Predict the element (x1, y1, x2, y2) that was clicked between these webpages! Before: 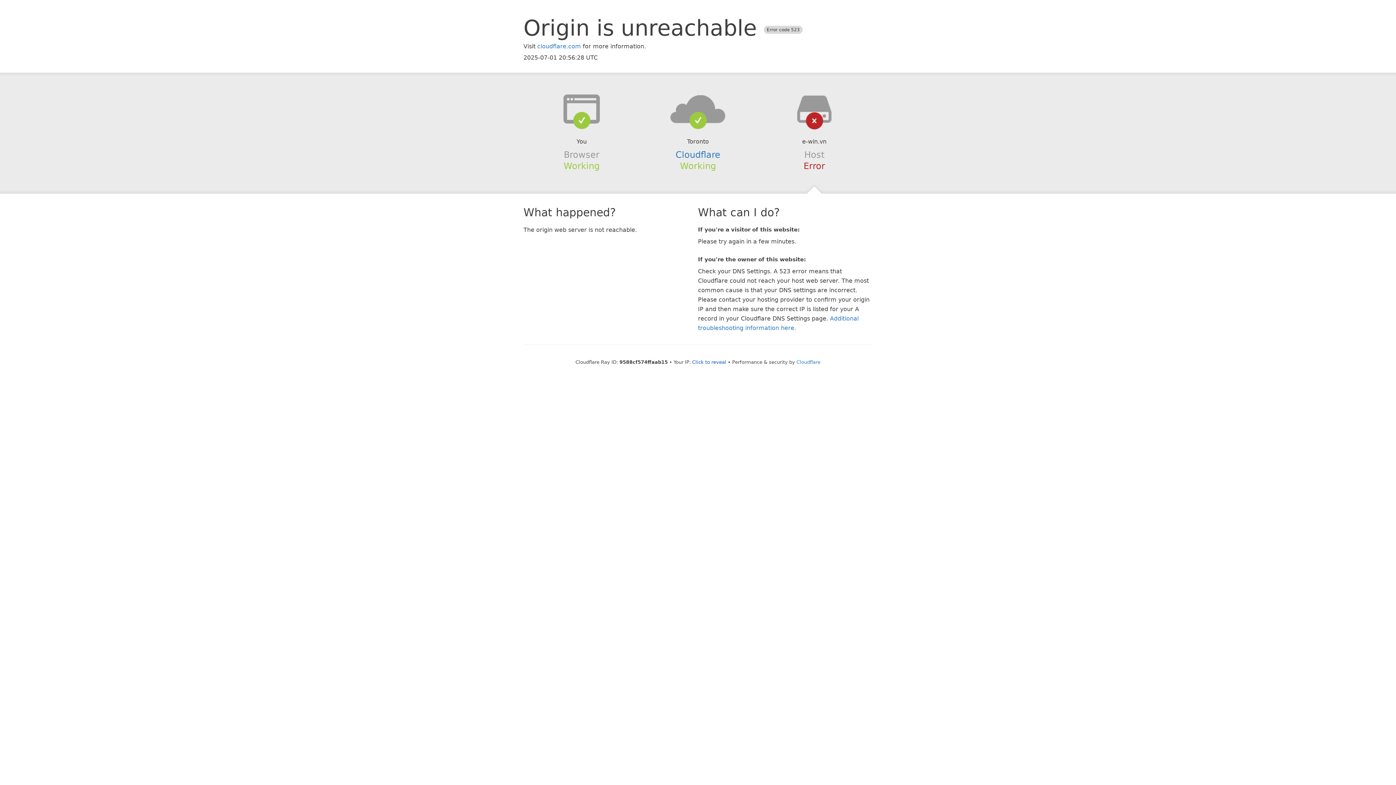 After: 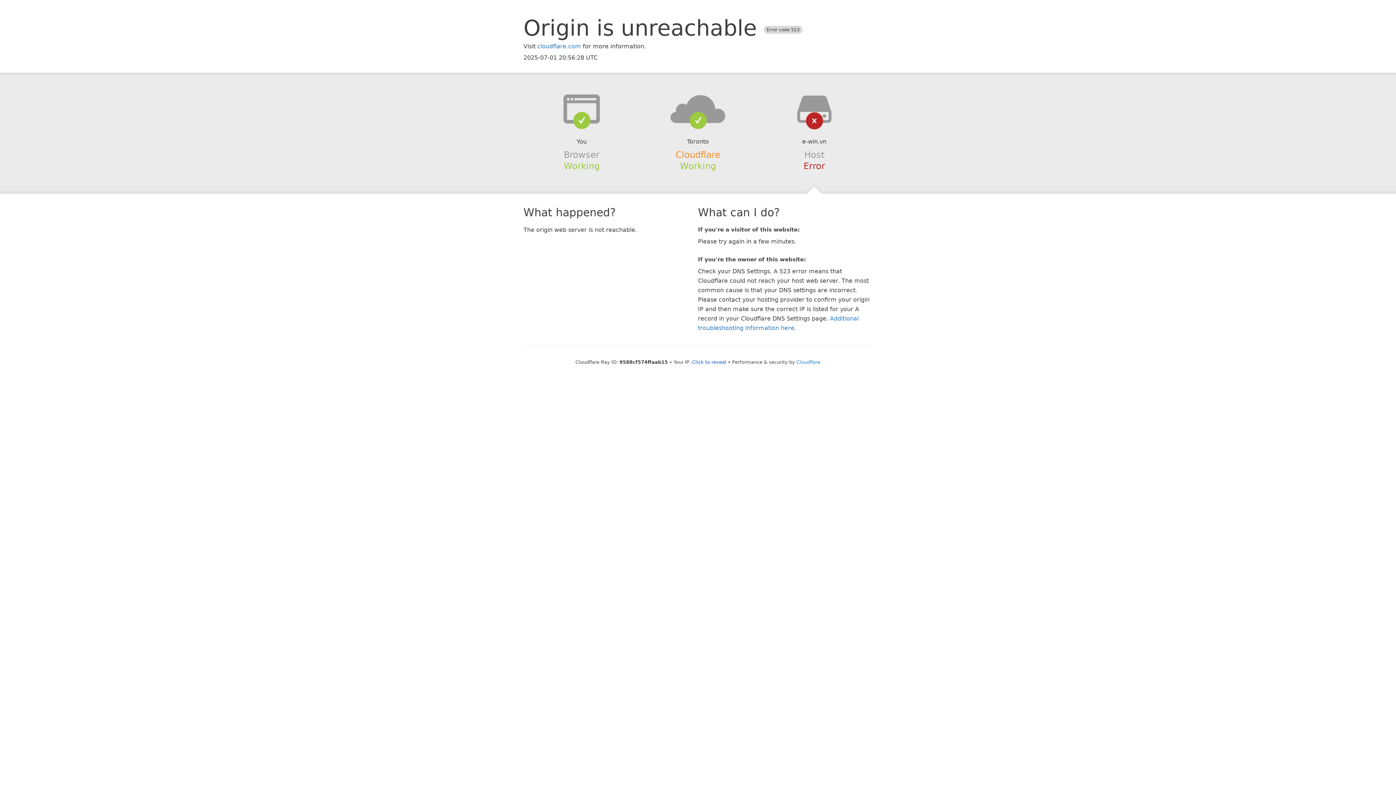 Action: label: Cloudflare bbox: (675, 149, 720, 159)